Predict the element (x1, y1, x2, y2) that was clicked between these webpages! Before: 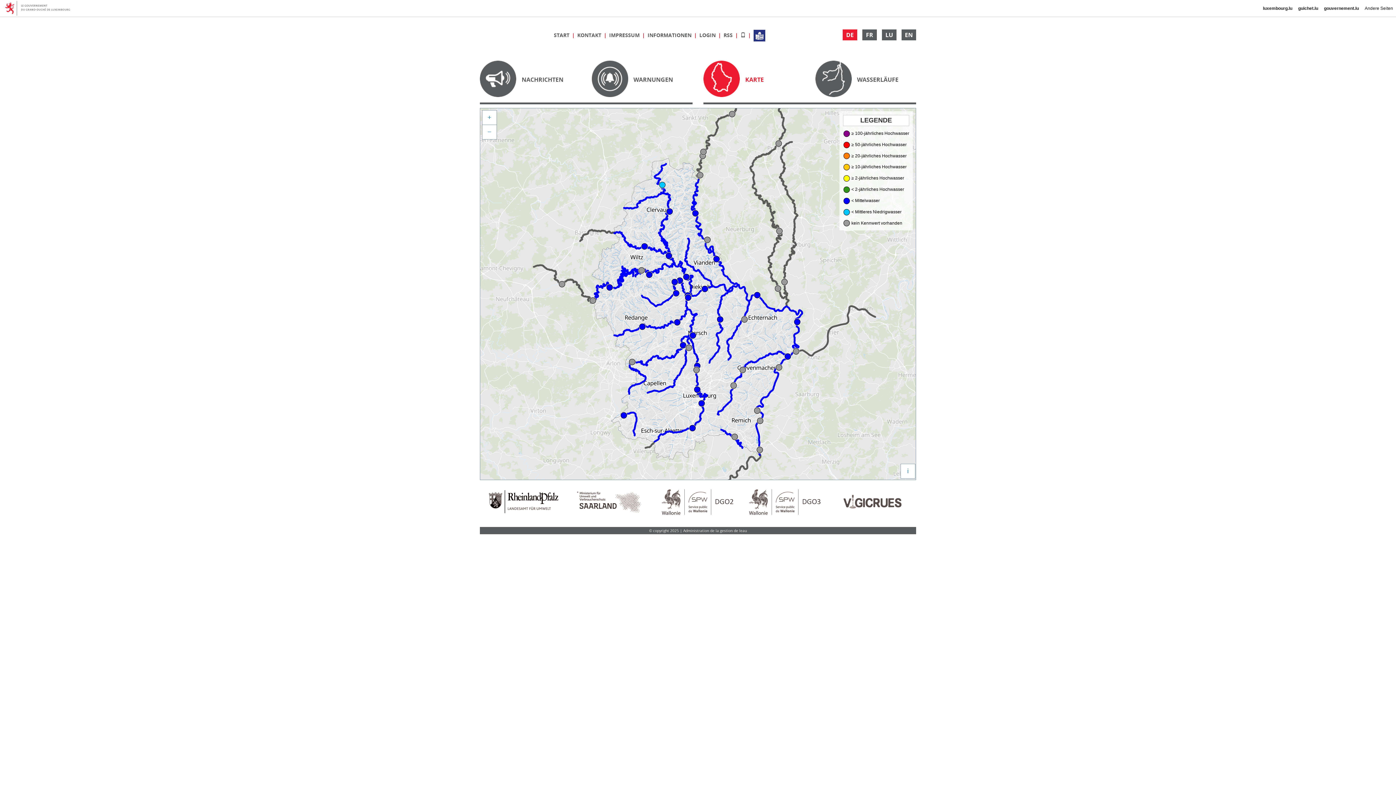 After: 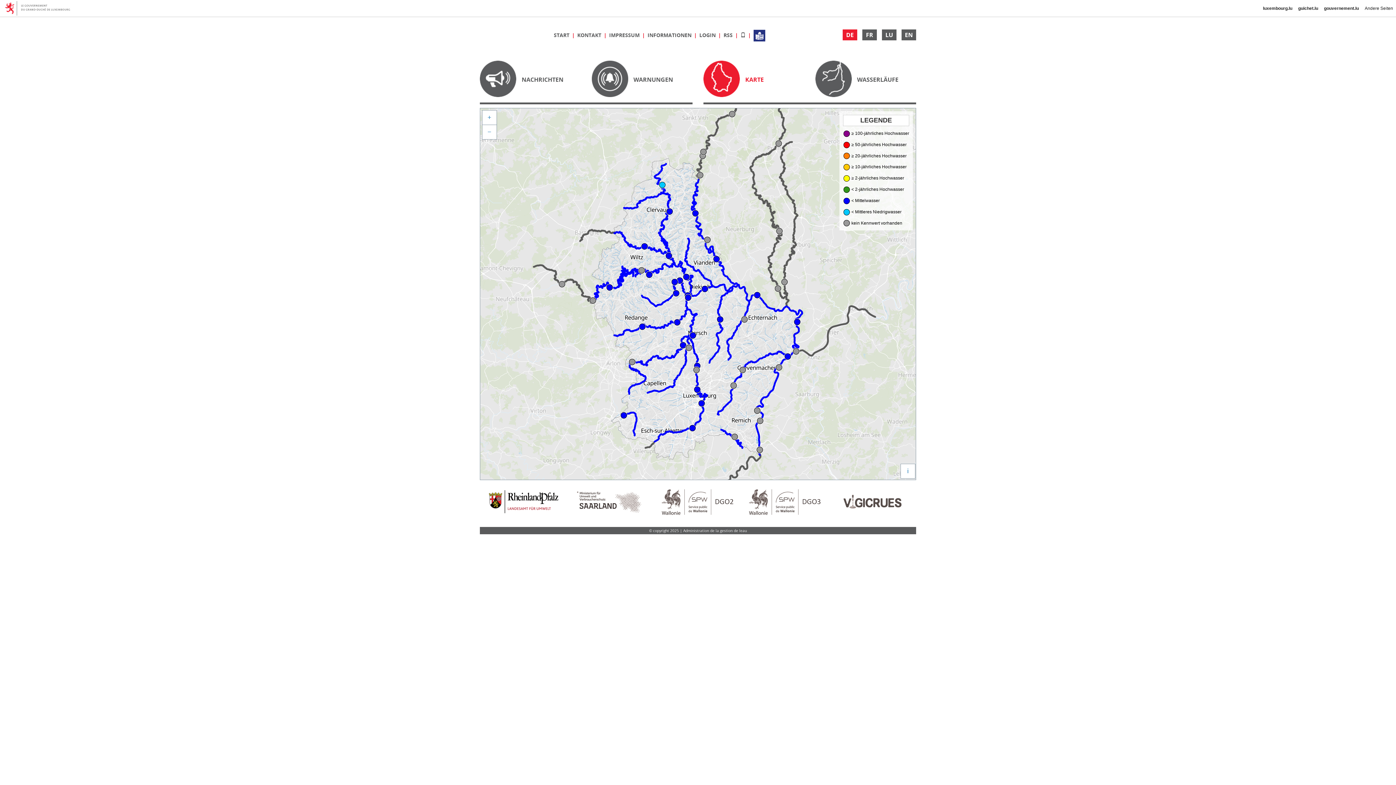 Action: bbox: (483, 497, 563, 504)